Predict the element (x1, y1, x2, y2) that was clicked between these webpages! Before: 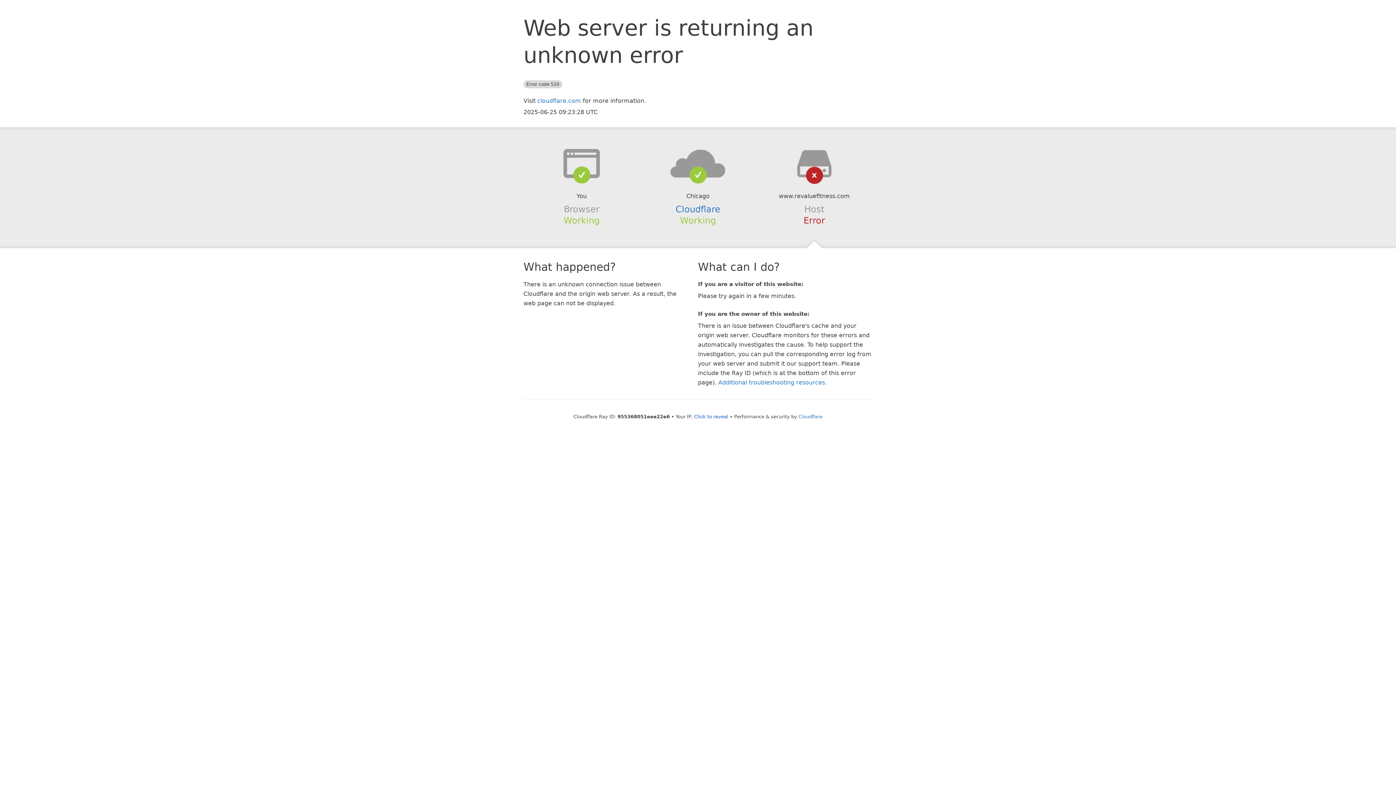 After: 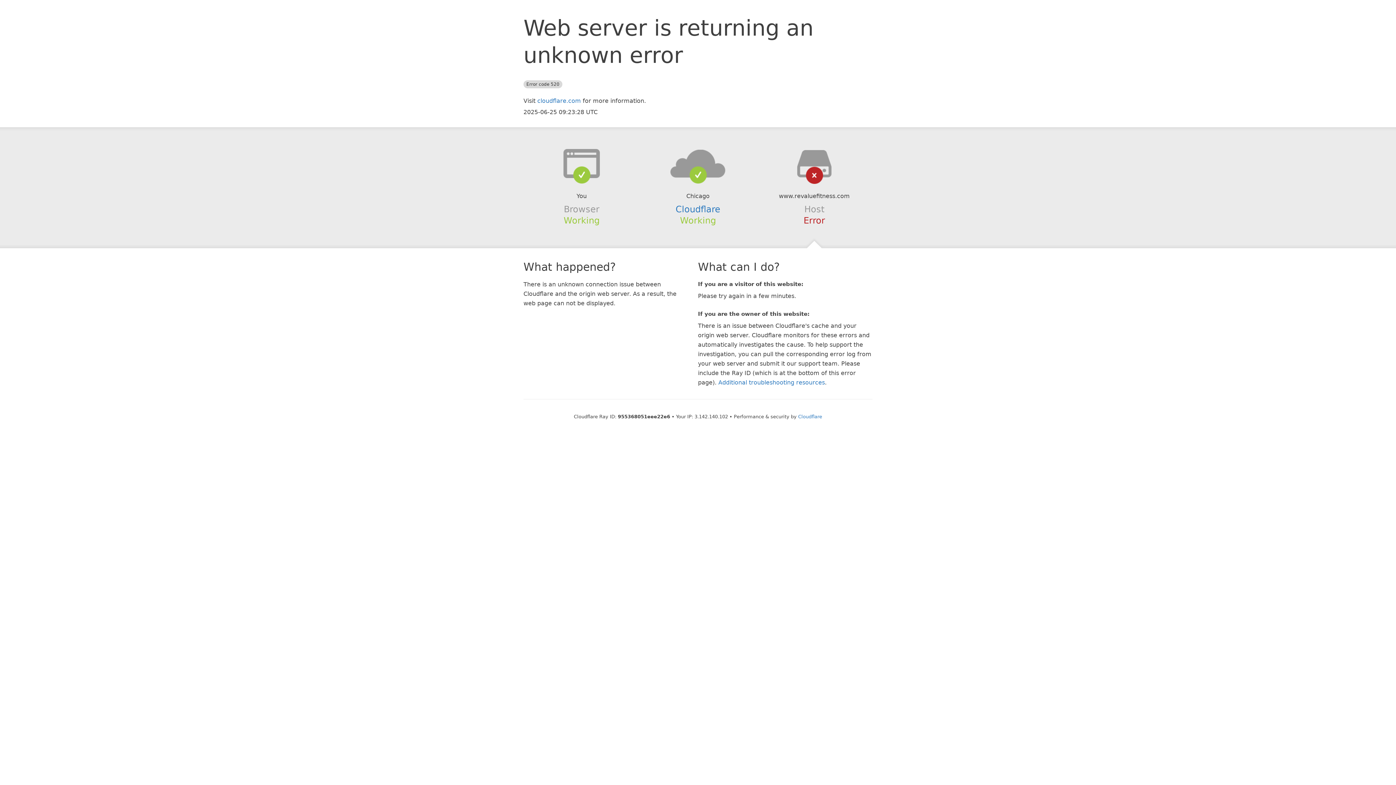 Action: bbox: (694, 414, 728, 419) label: Click to reveal